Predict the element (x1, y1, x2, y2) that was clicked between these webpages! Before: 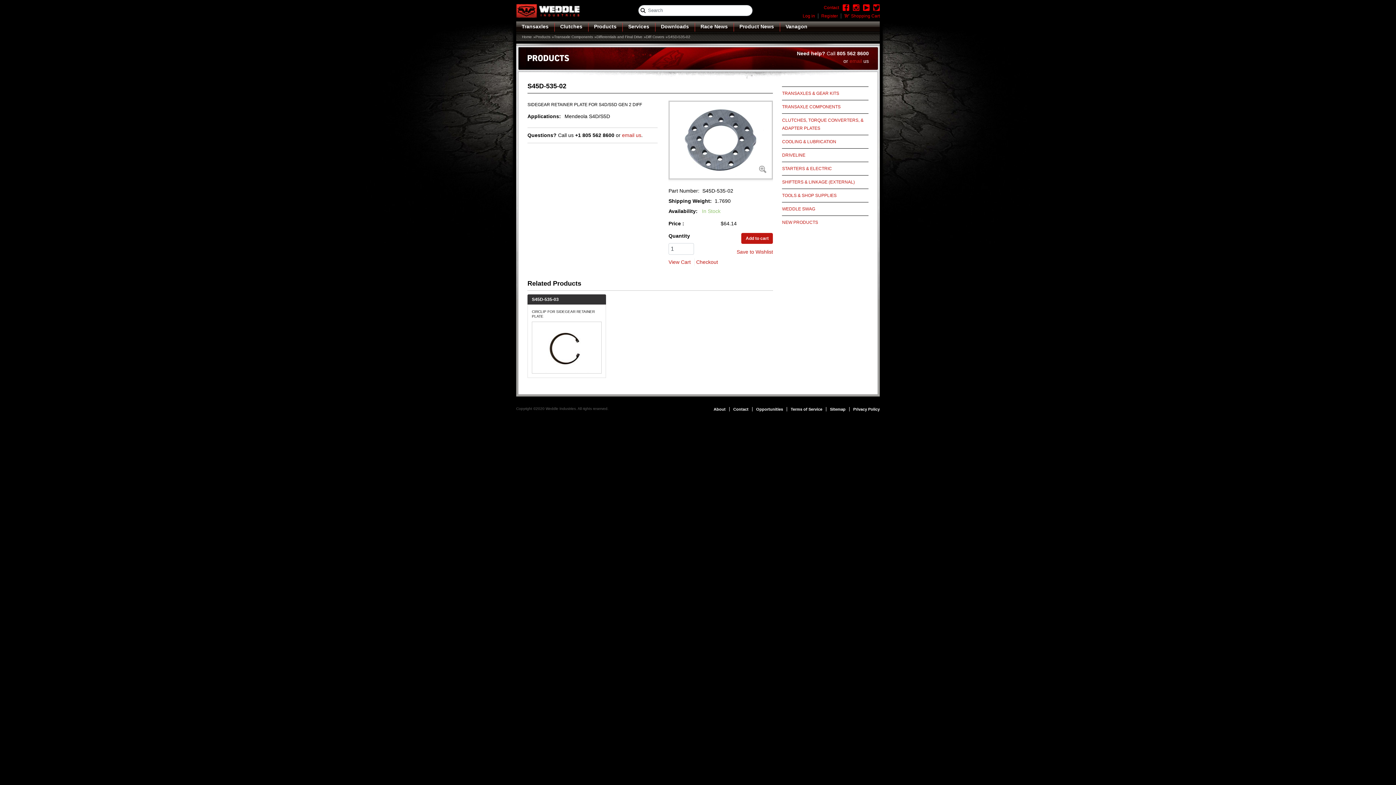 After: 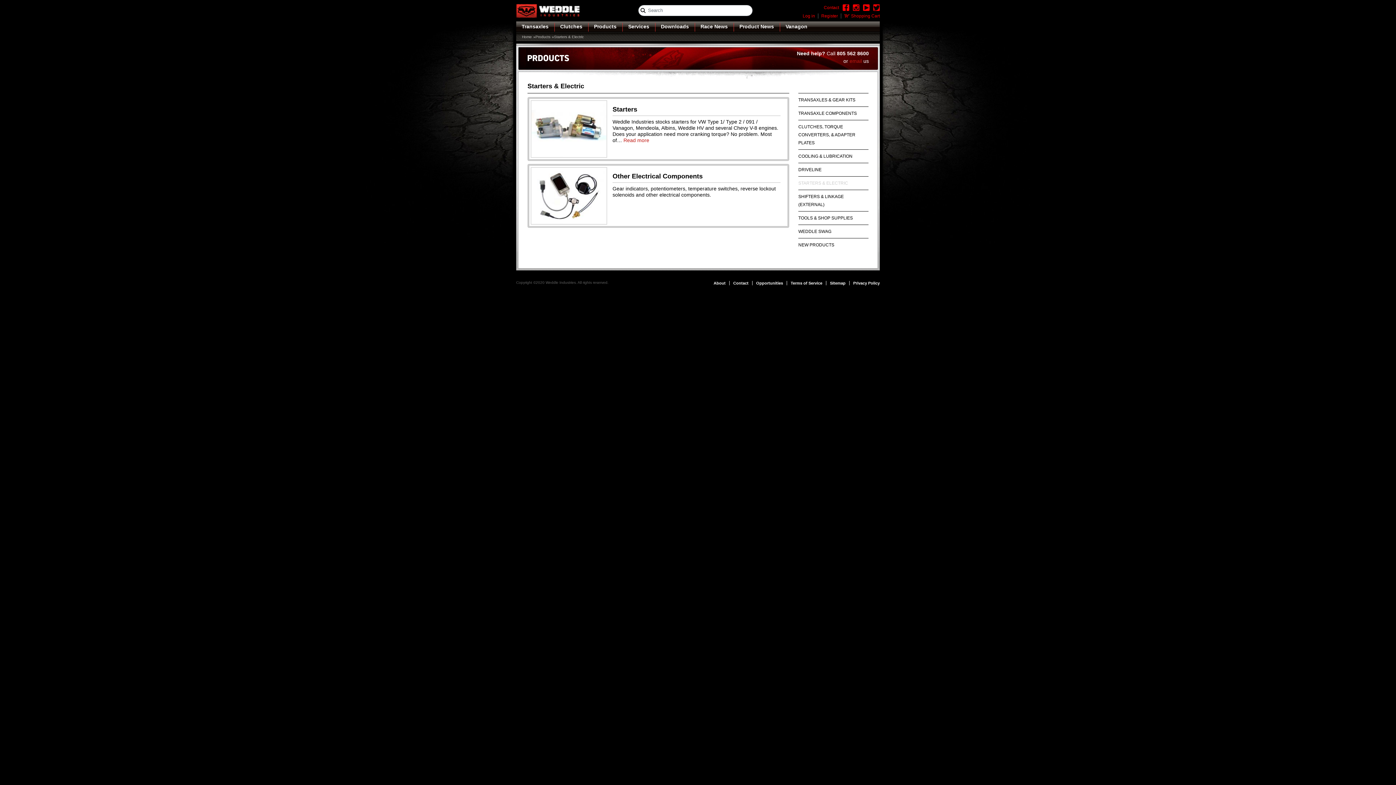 Action: bbox: (782, 162, 868, 175) label: STARTERS & ELECTRIC